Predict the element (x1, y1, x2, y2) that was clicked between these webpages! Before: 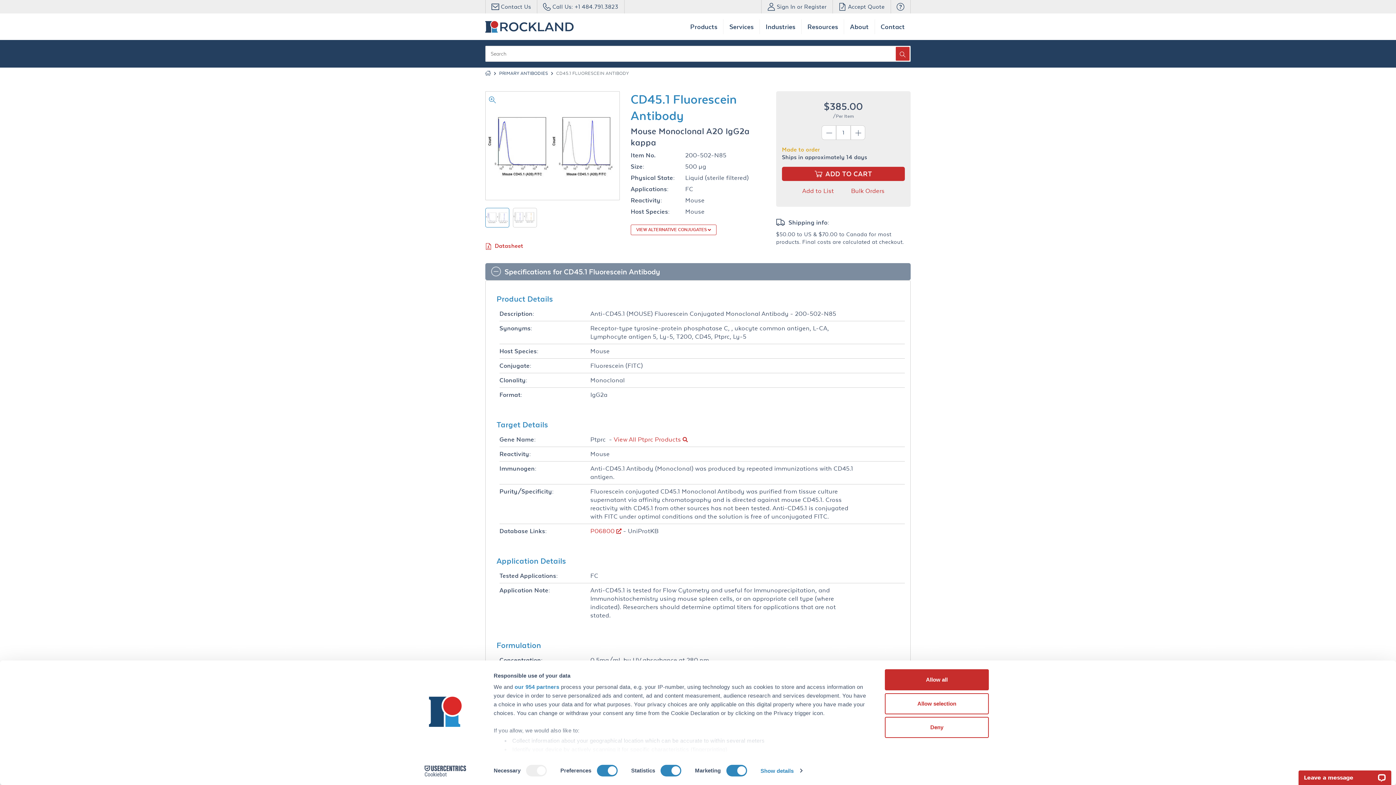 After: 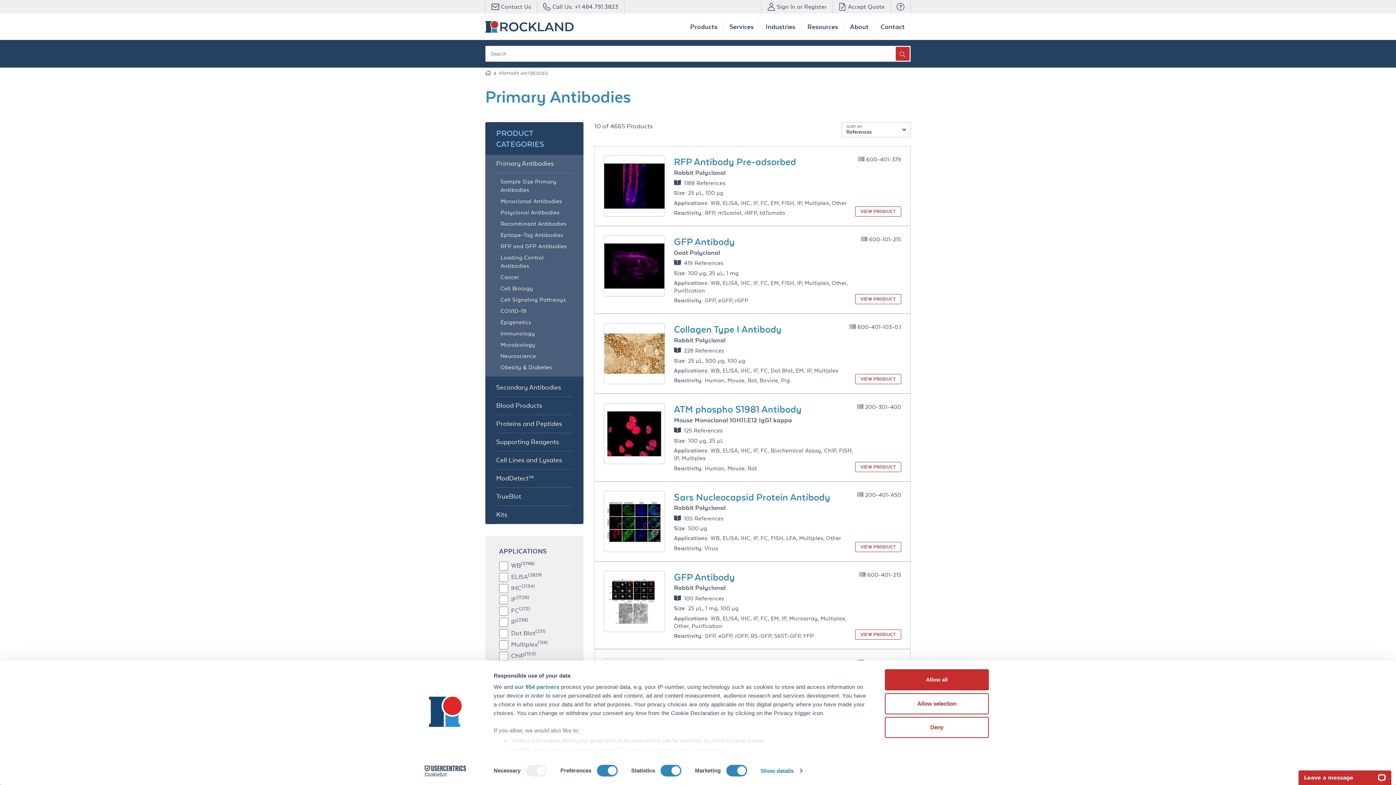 Action: label: PRIMARY ANTIBODIES bbox: (499, 70, 548, 76)